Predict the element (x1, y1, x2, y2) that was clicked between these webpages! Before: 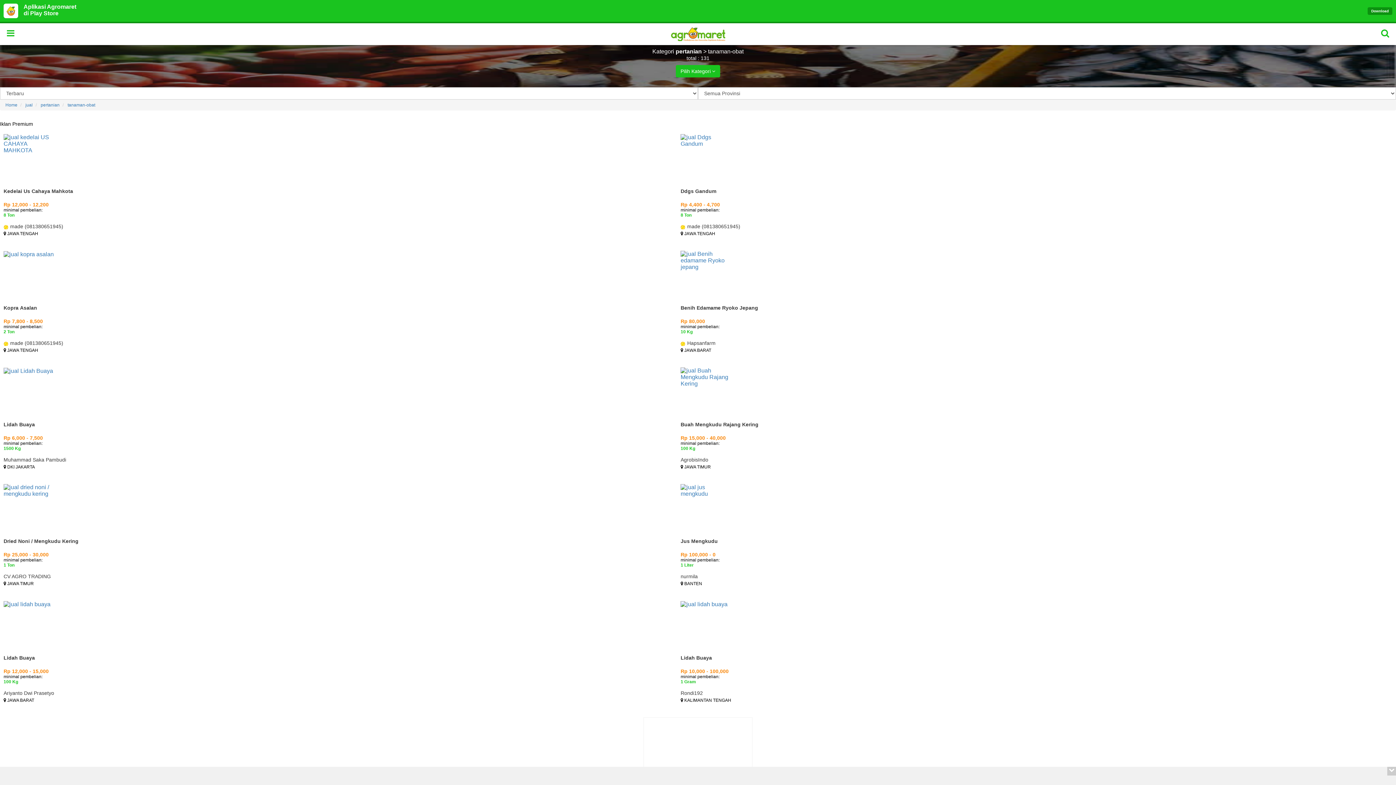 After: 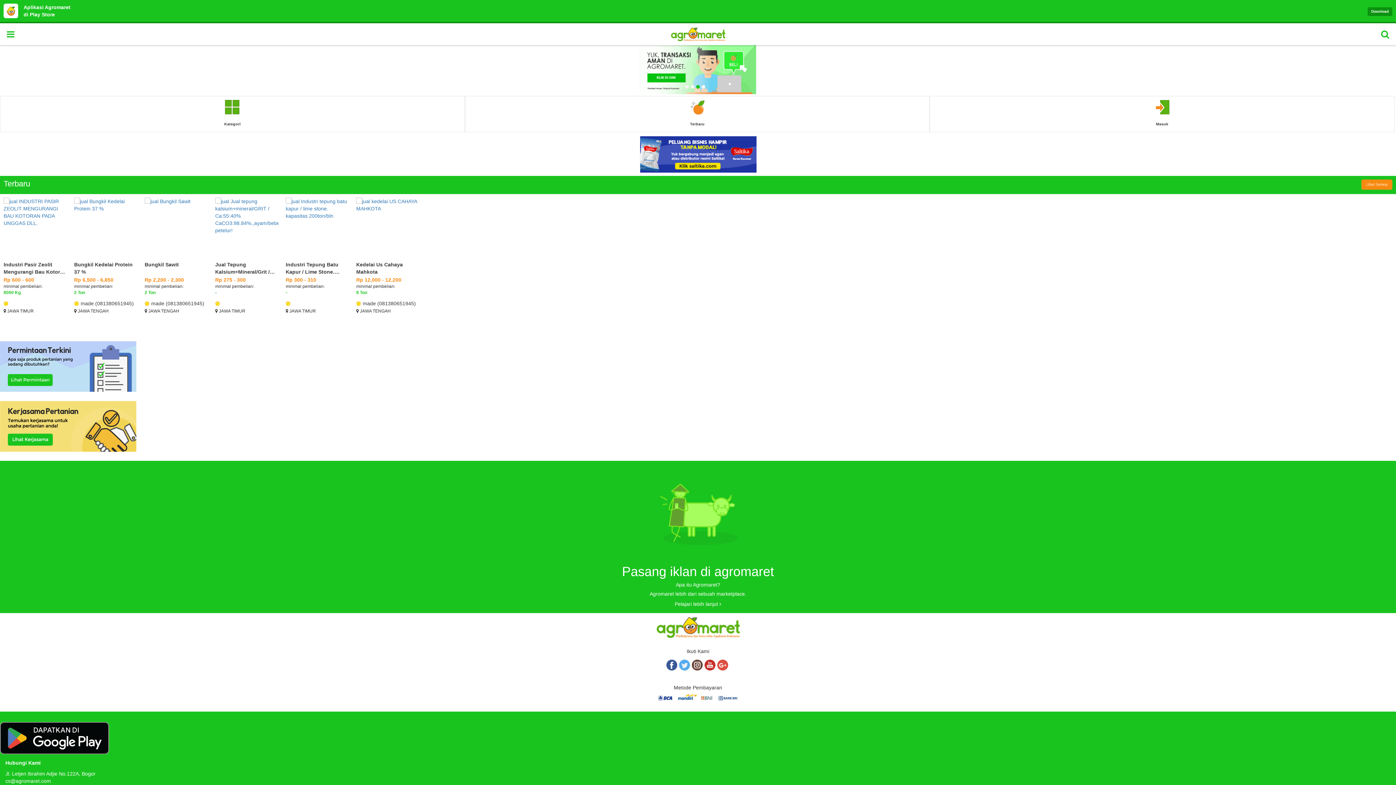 Action: label: Home bbox: (5, 102, 17, 107)